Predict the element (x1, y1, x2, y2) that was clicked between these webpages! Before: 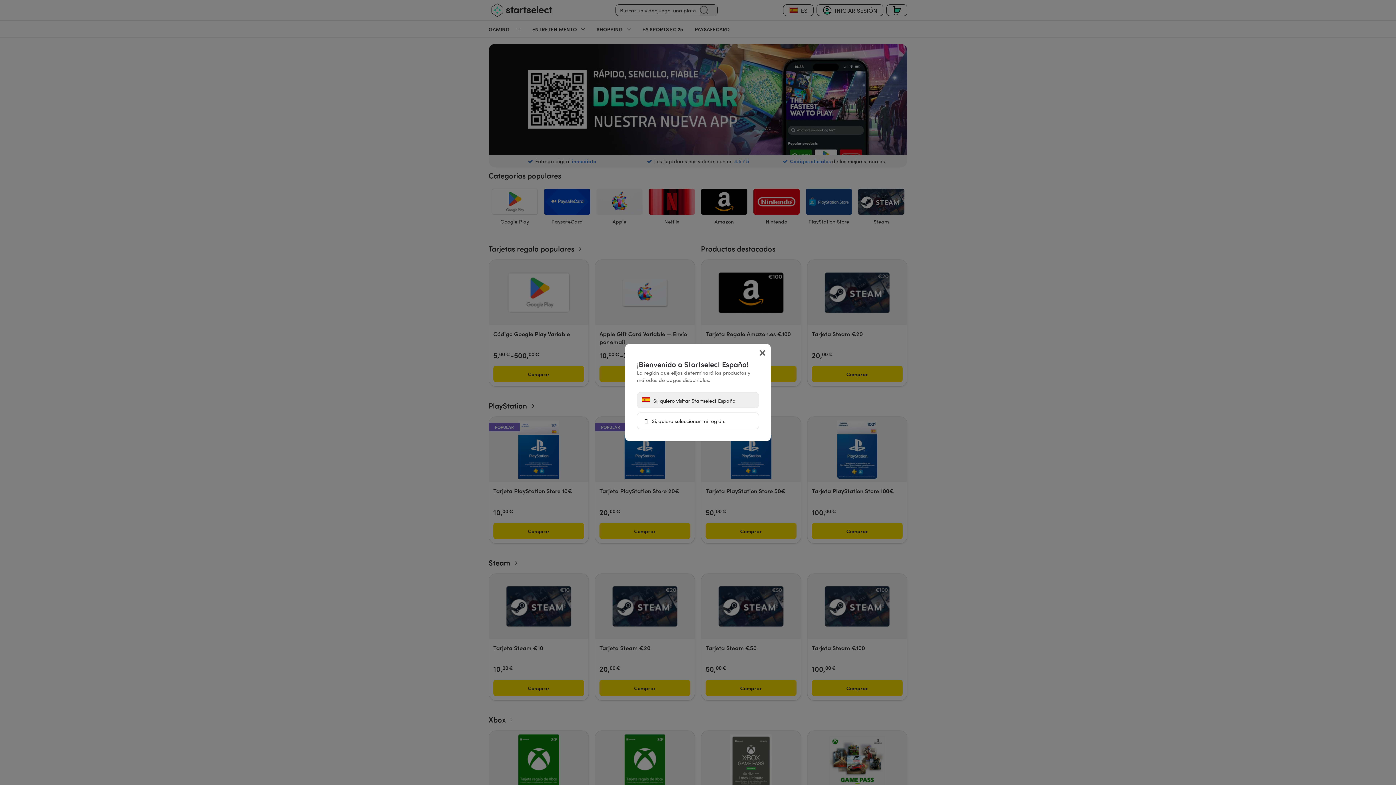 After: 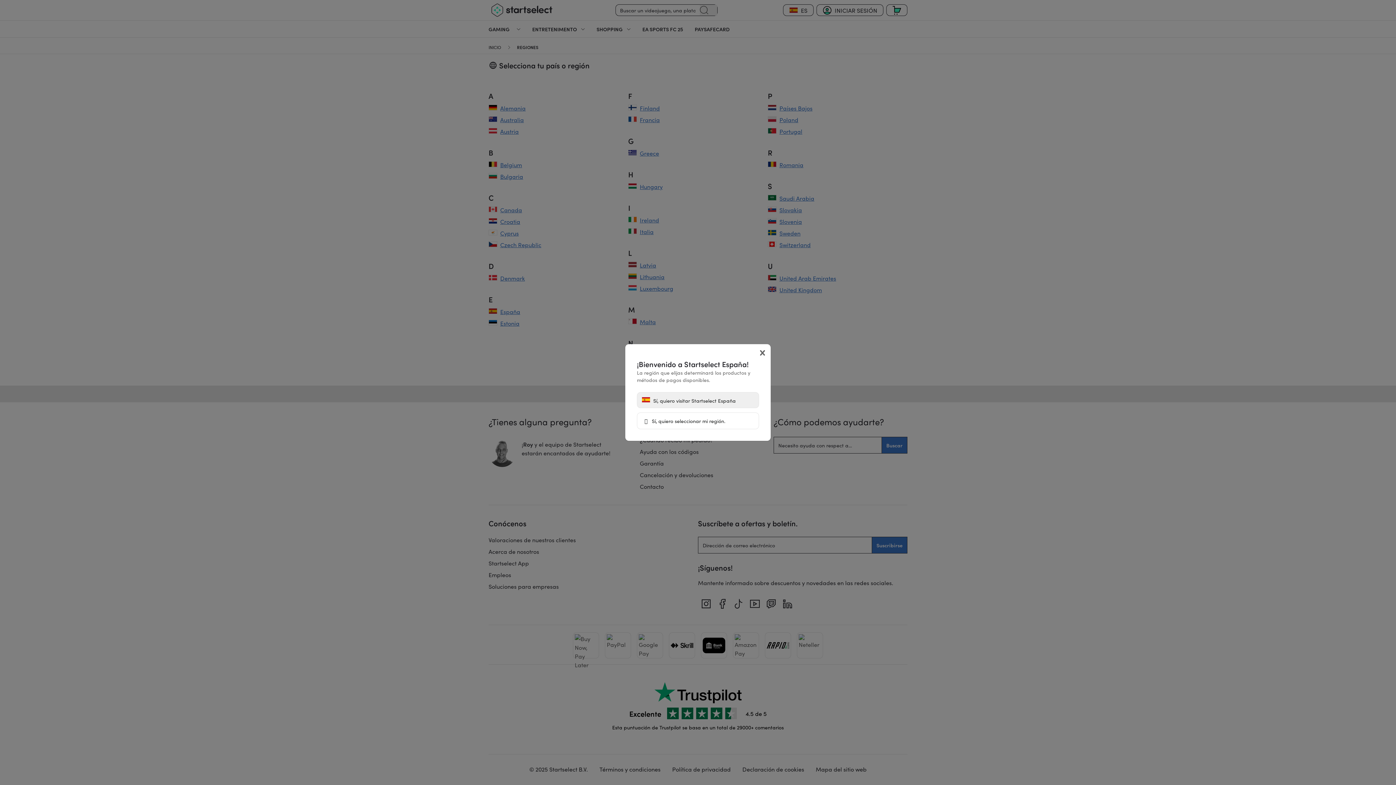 Action: label:  Sí, quiero seleccionar mi región. bbox: (637, 412, 759, 429)